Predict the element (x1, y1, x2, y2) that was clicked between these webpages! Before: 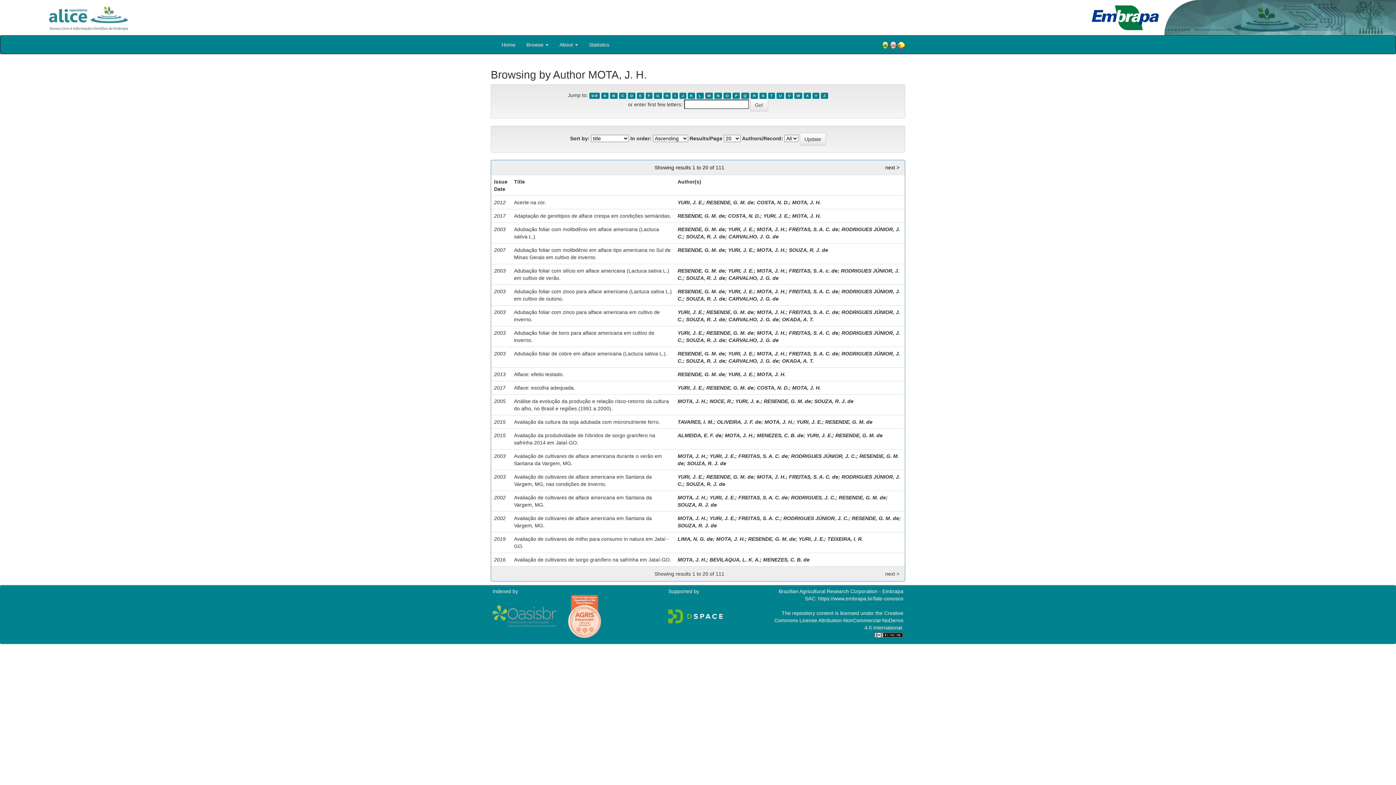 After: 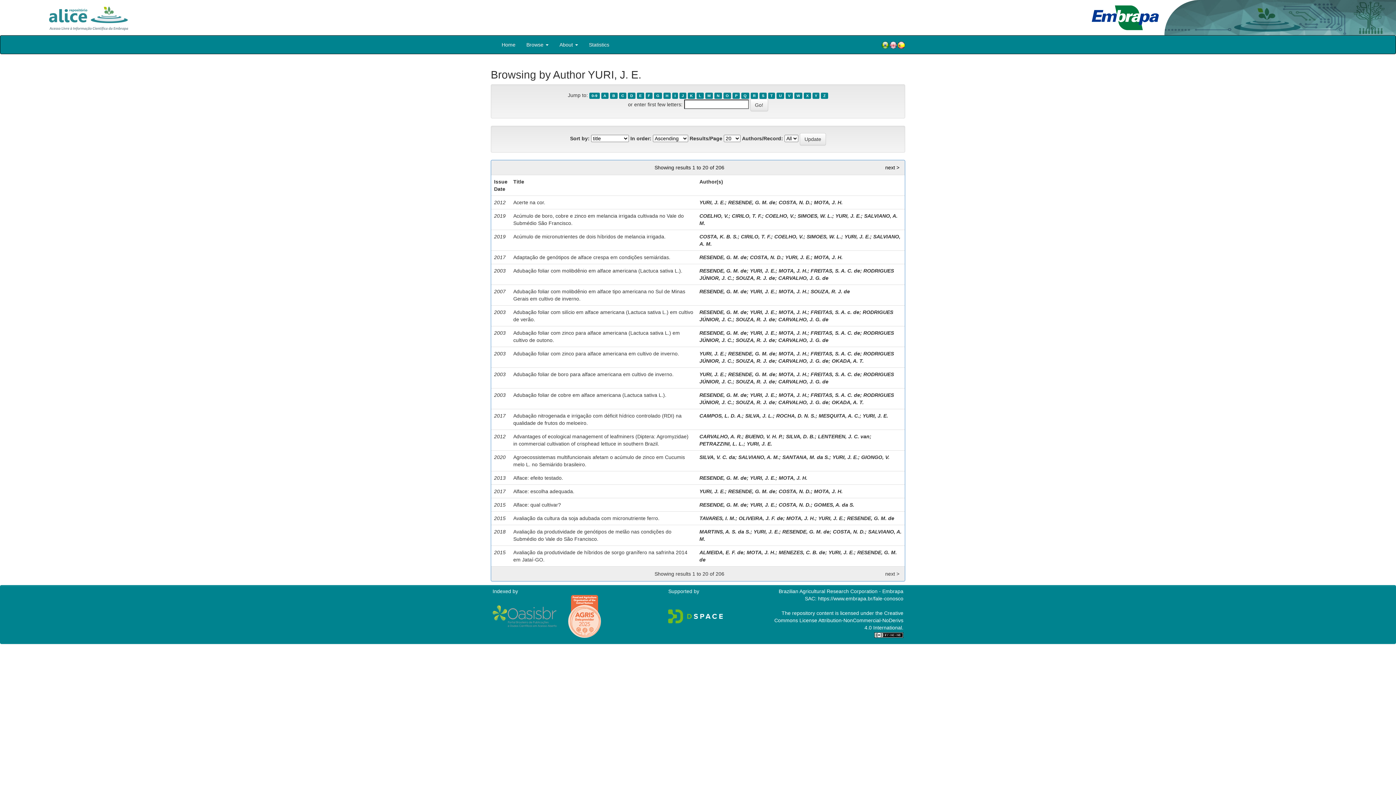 Action: bbox: (709, 515, 735, 521) label: YURI, J. E.